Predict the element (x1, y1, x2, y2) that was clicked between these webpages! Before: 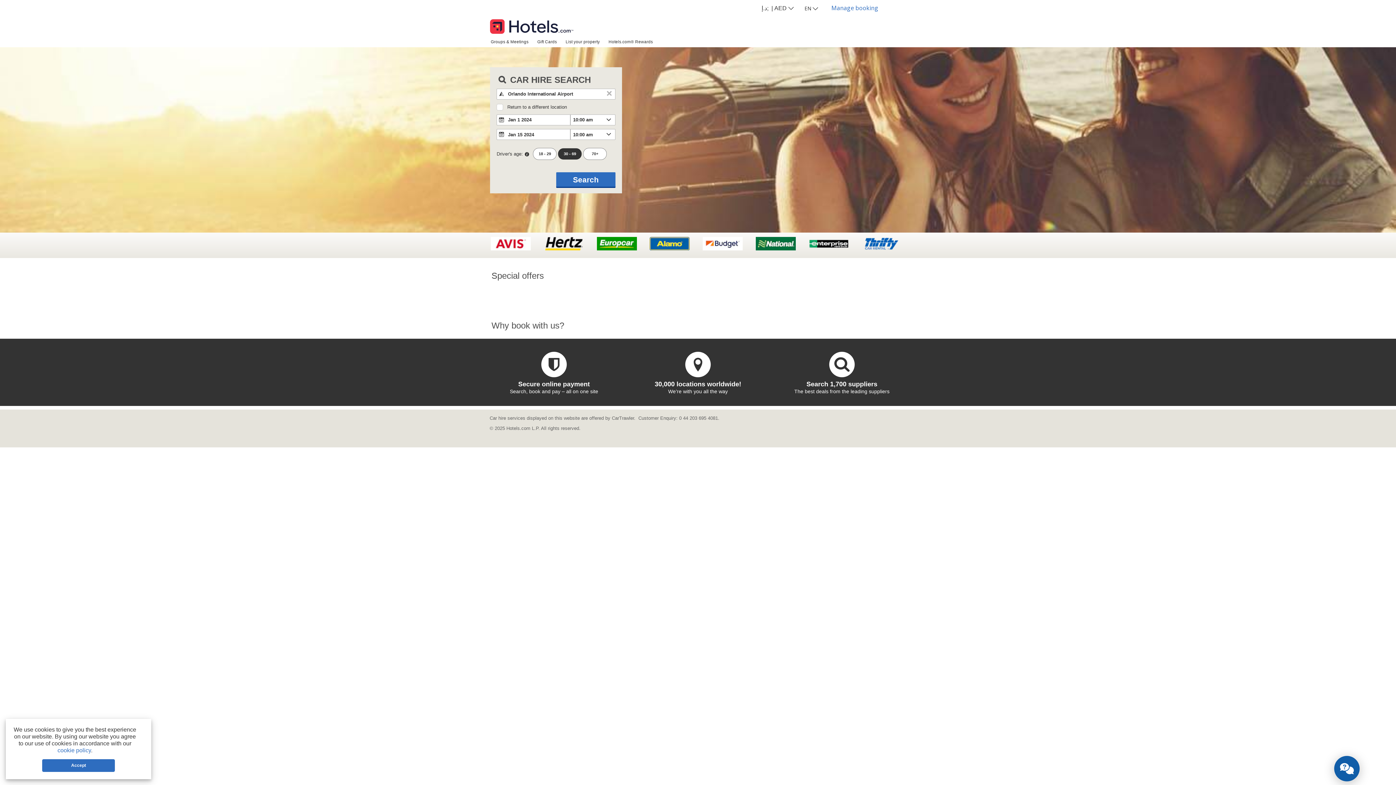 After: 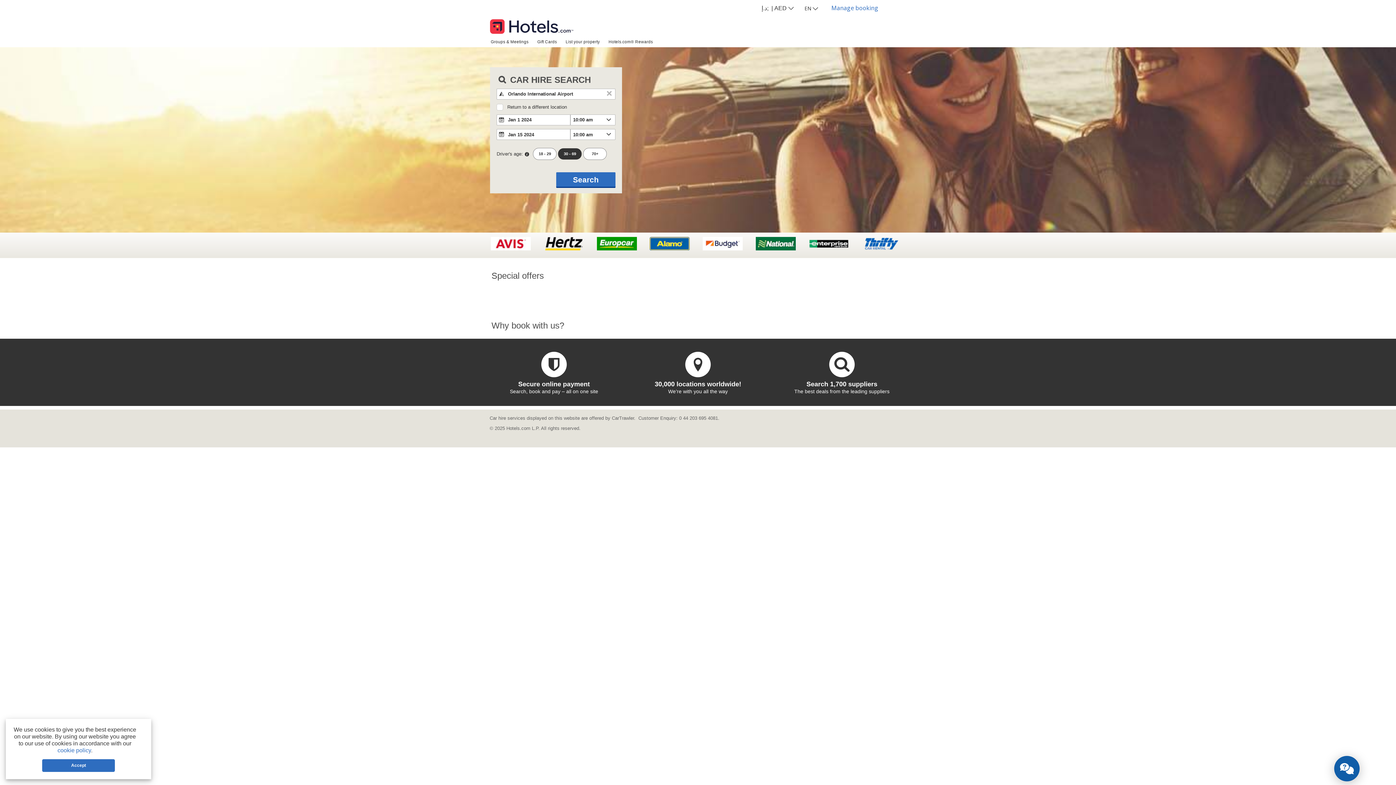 Action: bbox: (490, 16, 573, 30)